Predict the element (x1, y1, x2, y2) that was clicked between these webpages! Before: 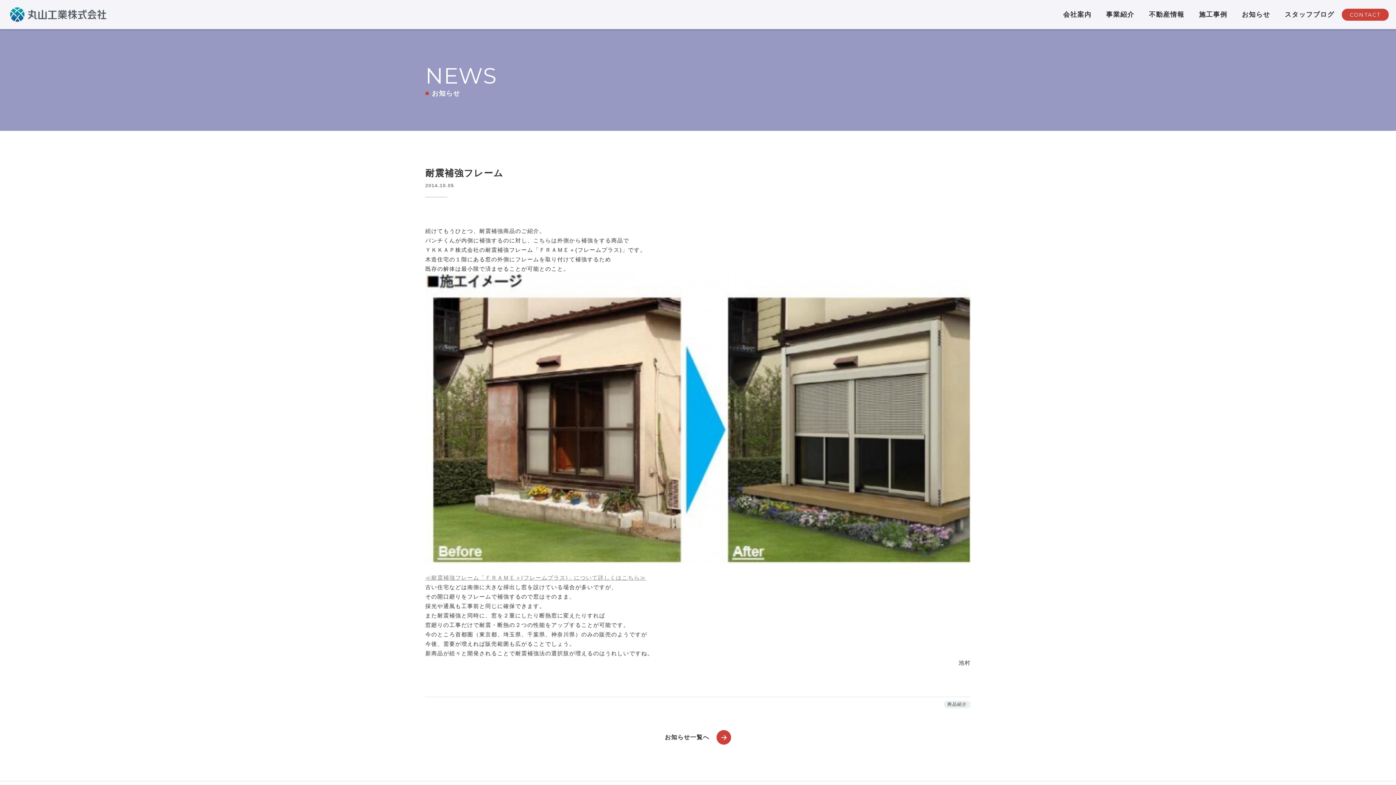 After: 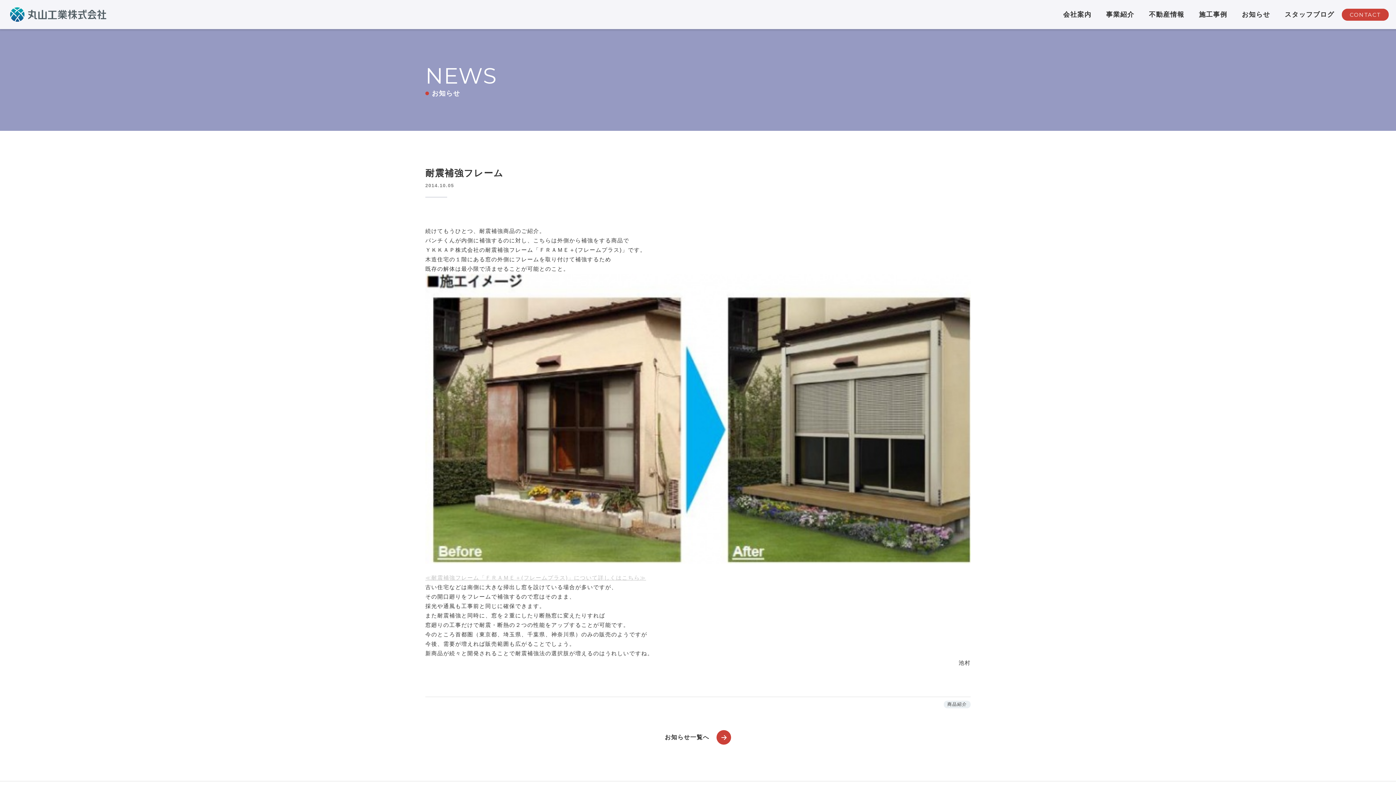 Action: label: ≪耐震補強フレーム「ＦＲＡＭＥ＋(フレームプラス)」について詳しくはこちら≫ bbox: (425, 575, 646, 581)